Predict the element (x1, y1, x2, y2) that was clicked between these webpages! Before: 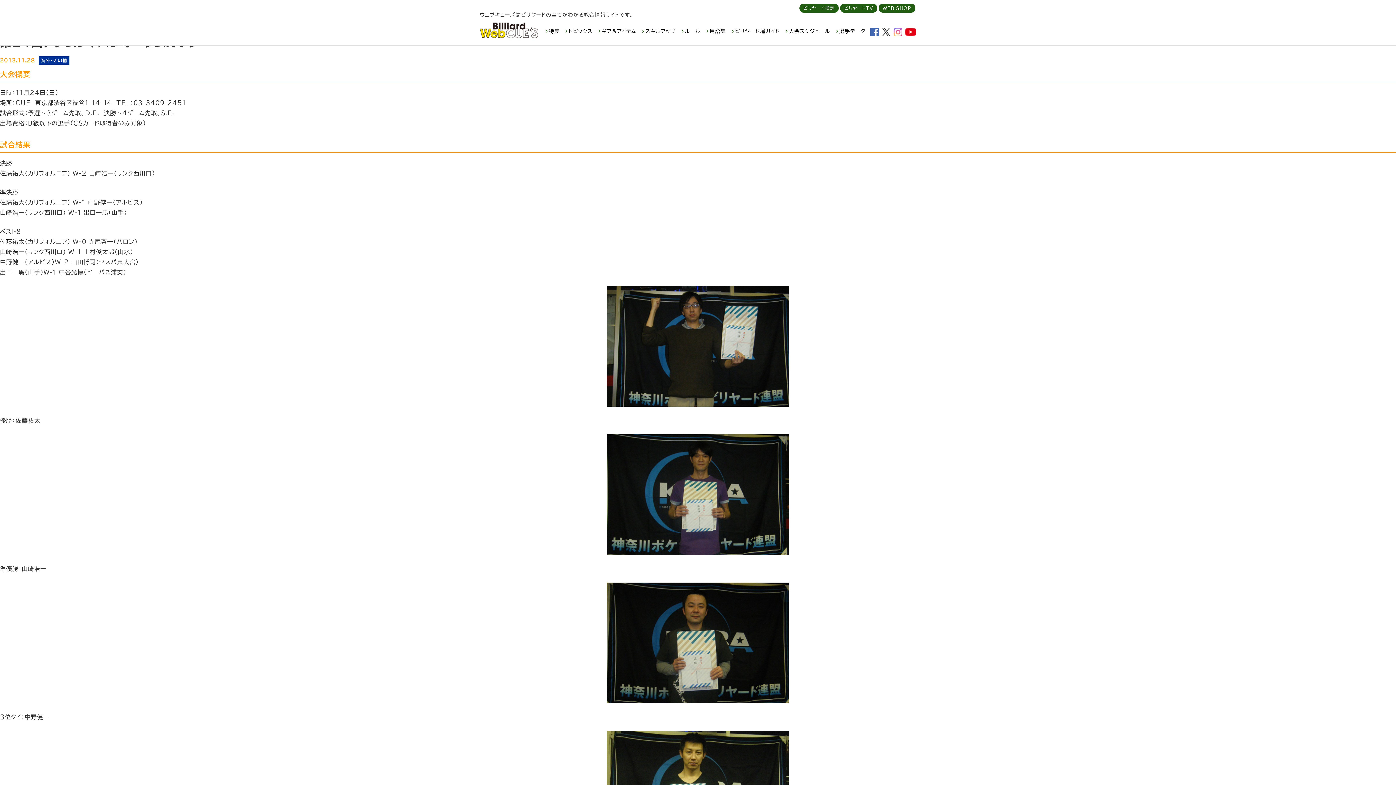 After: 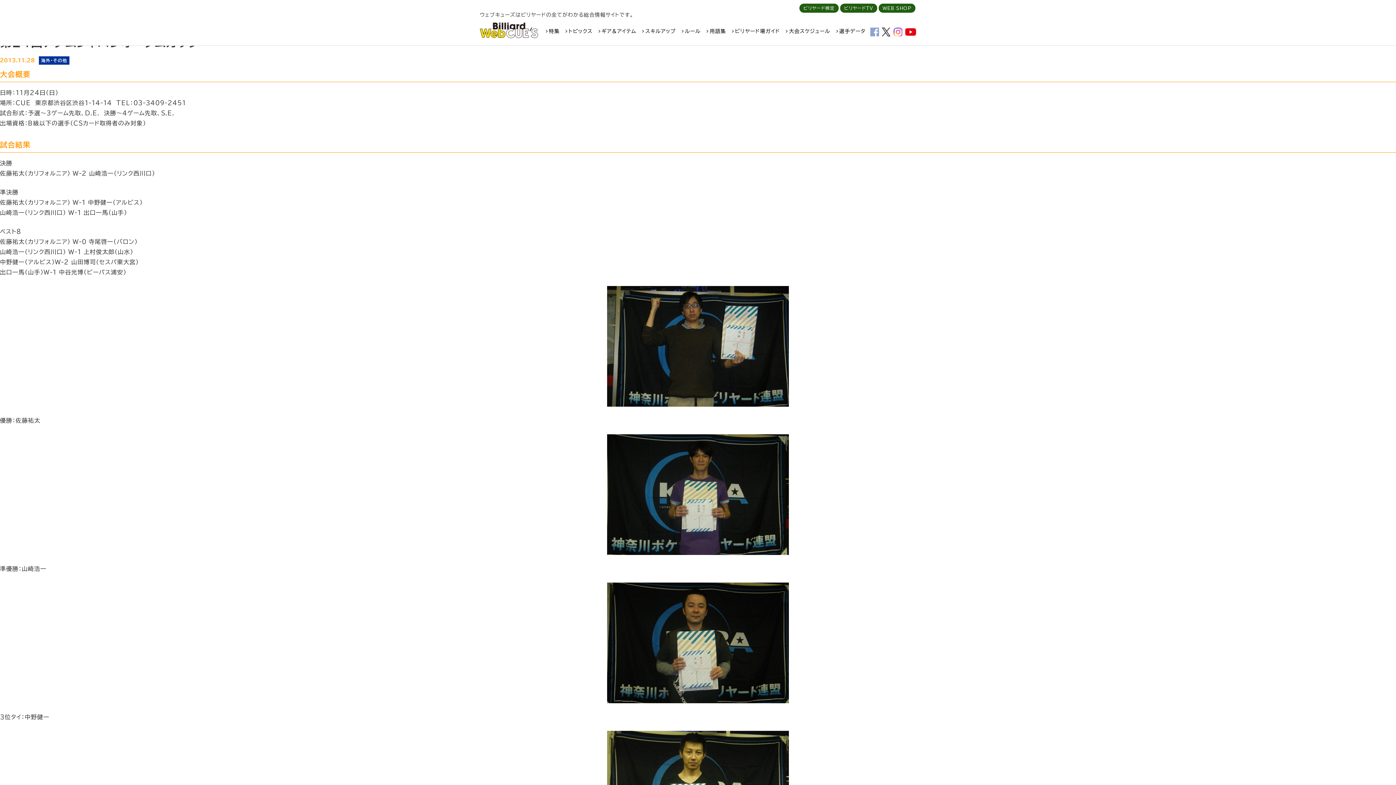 Action: bbox: (870, 31, 879, 37)